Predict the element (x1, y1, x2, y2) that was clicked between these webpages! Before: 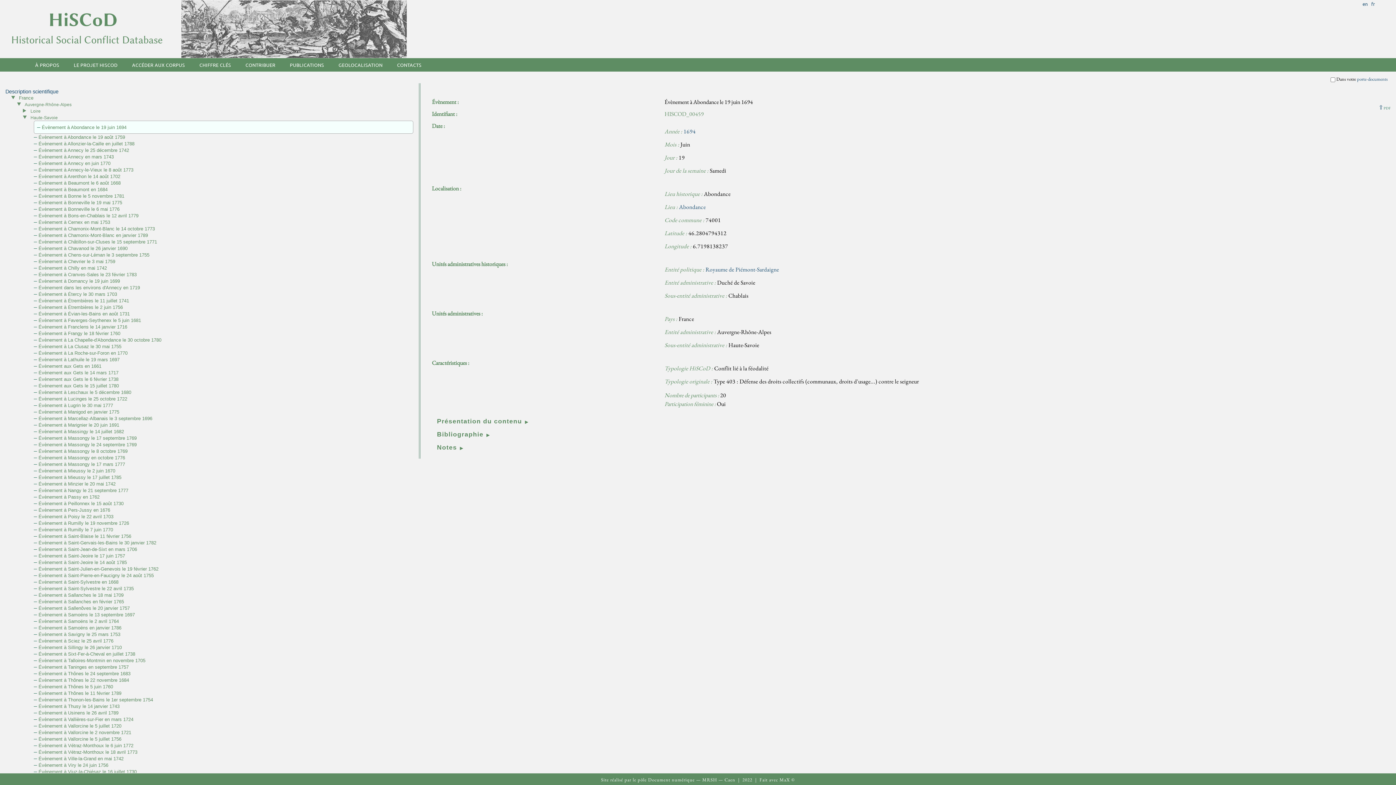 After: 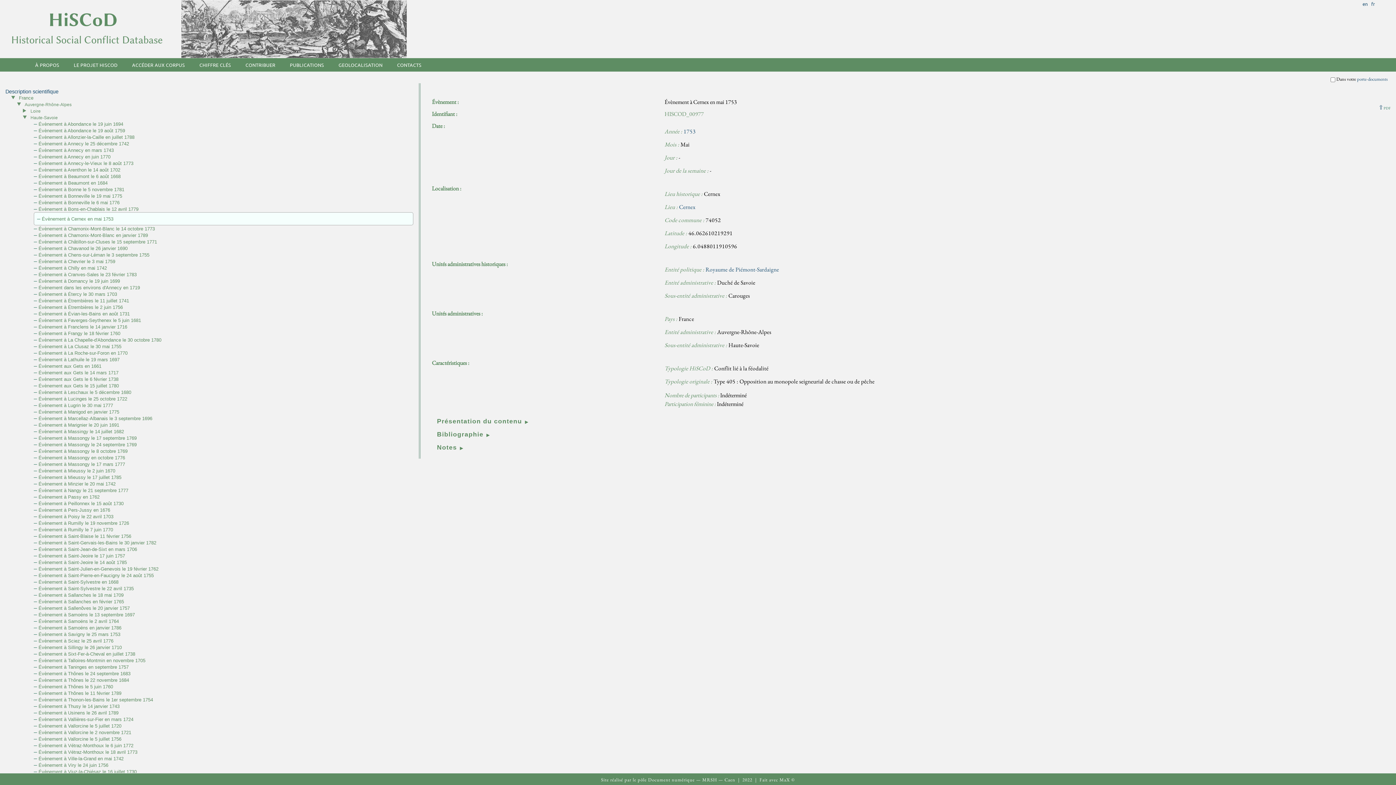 Action: bbox: (38, 219, 110, 225) label: Évènement à Cernex en mai 1753